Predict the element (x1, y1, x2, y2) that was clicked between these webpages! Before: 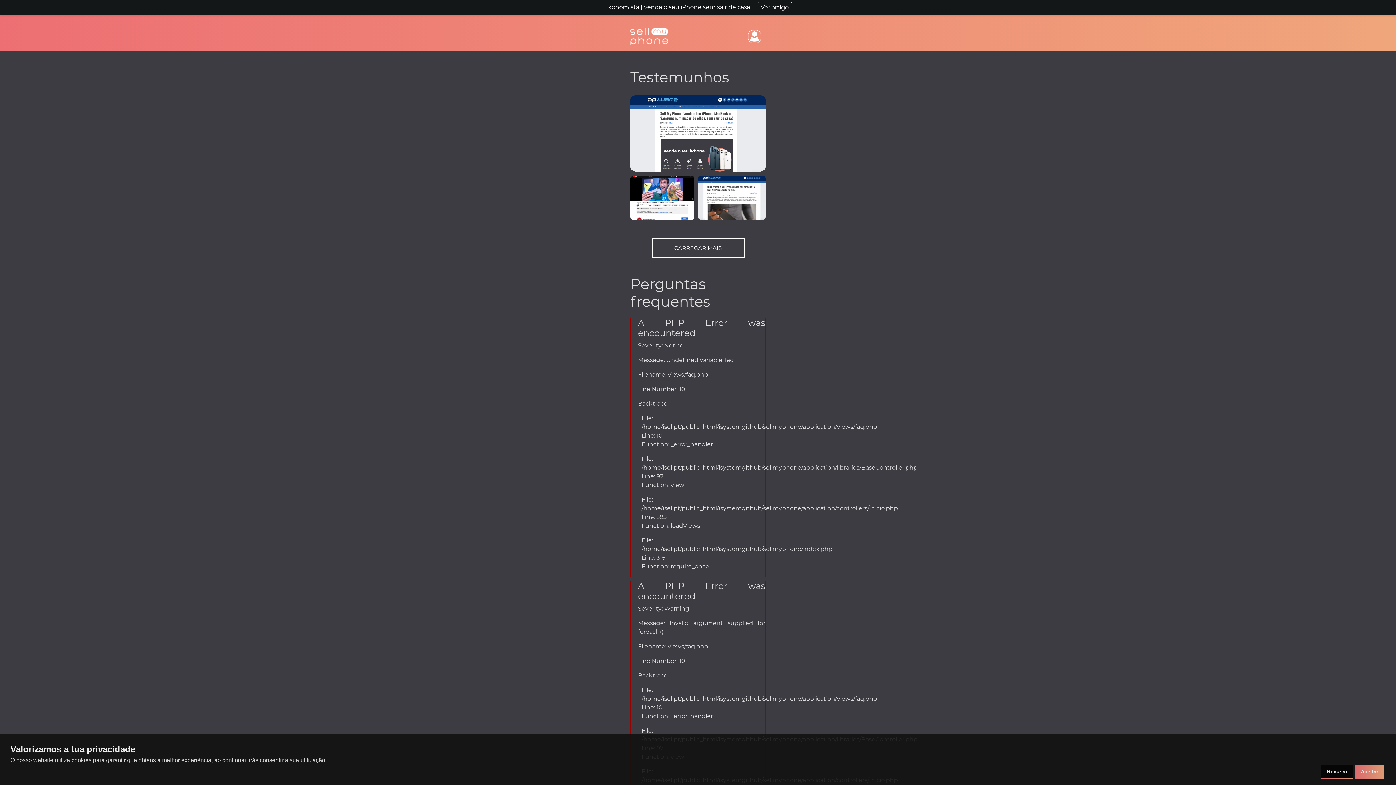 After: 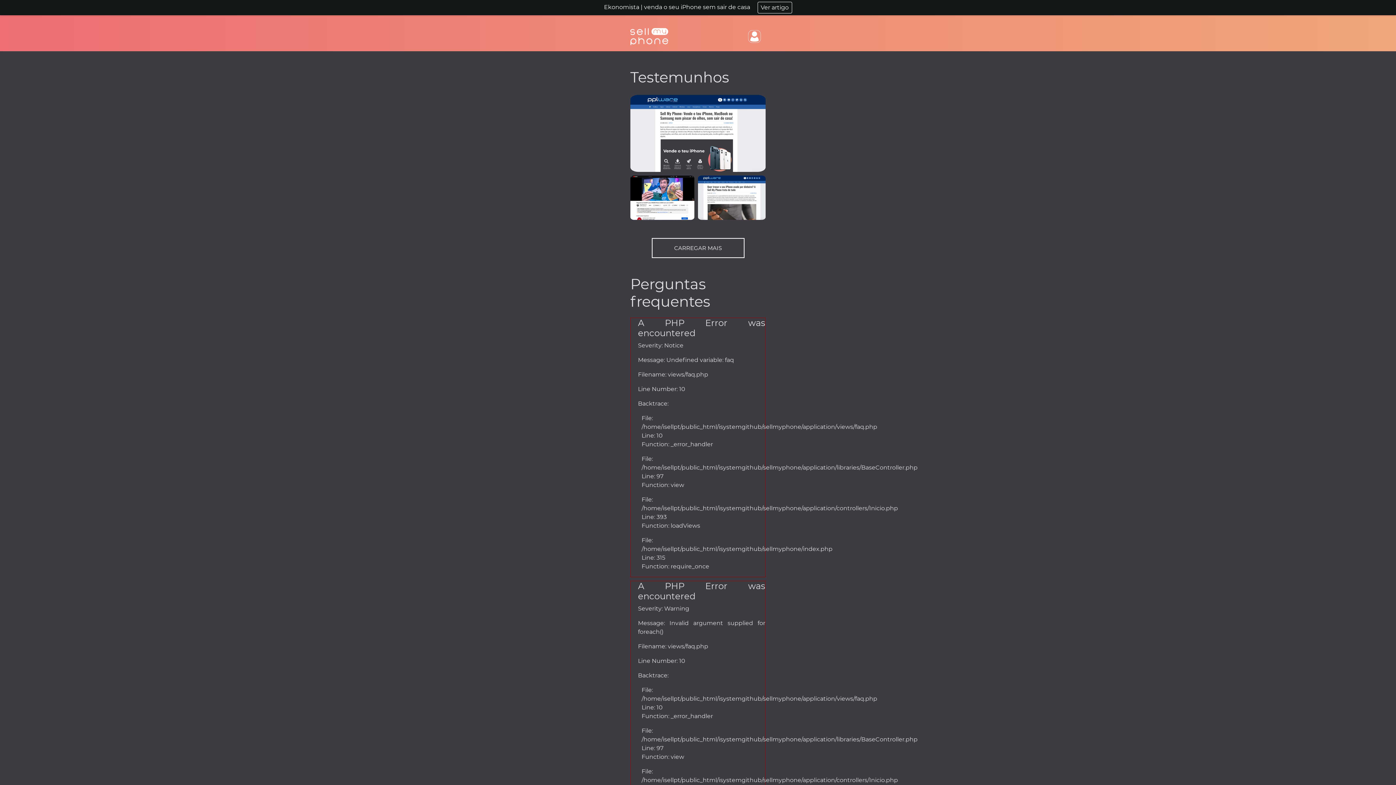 Action: bbox: (1355, 765, 1384, 779) label: Aceitar